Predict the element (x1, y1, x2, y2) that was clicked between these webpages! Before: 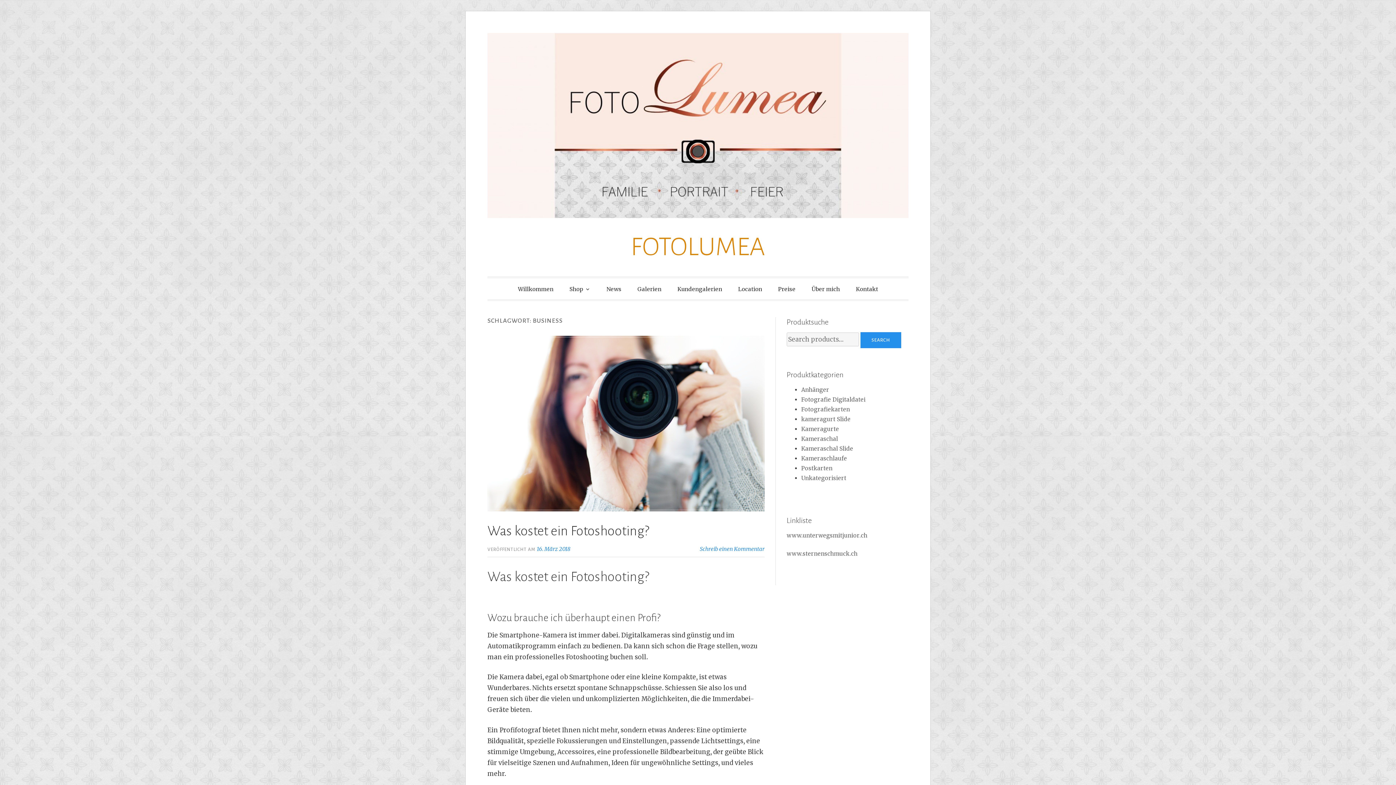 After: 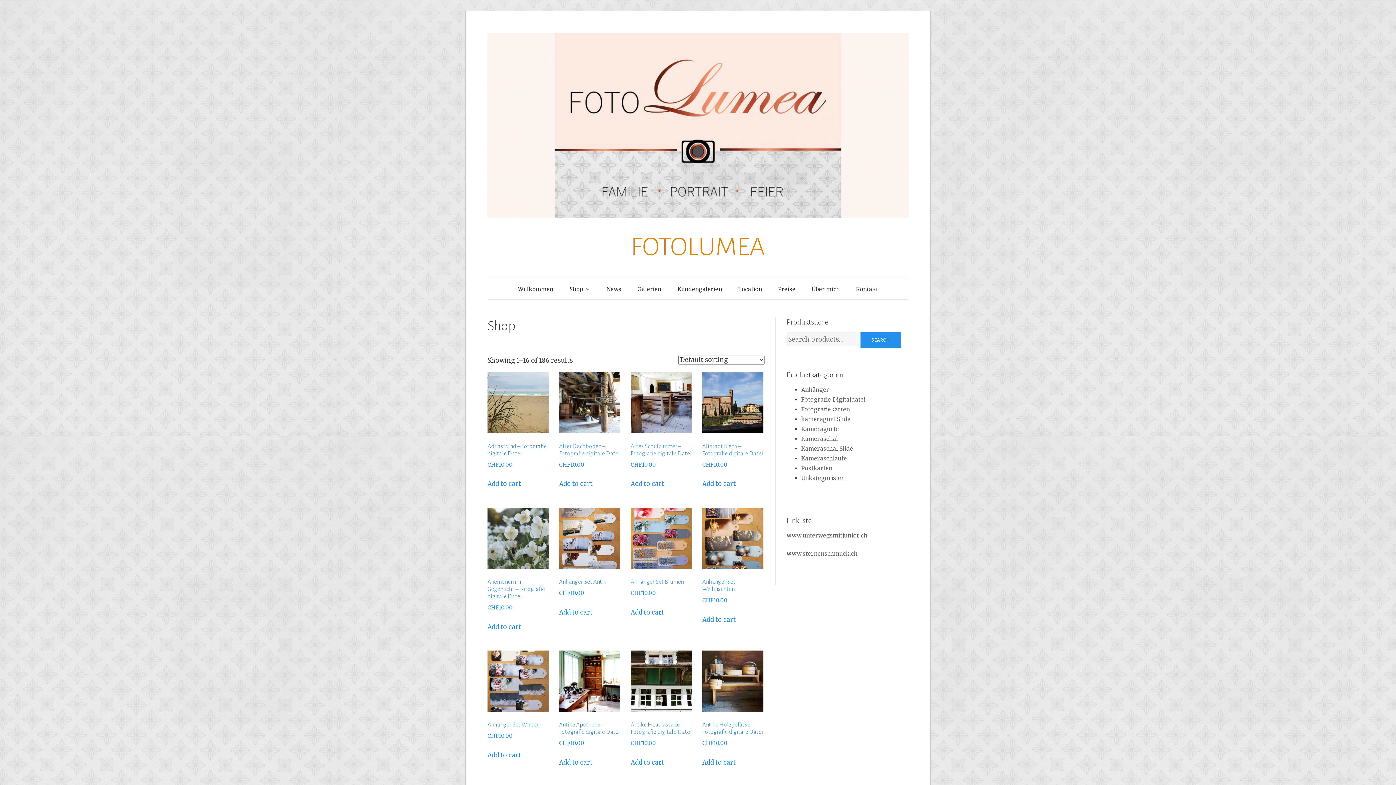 Action: label: Shop bbox: (562, 280, 598, 297)